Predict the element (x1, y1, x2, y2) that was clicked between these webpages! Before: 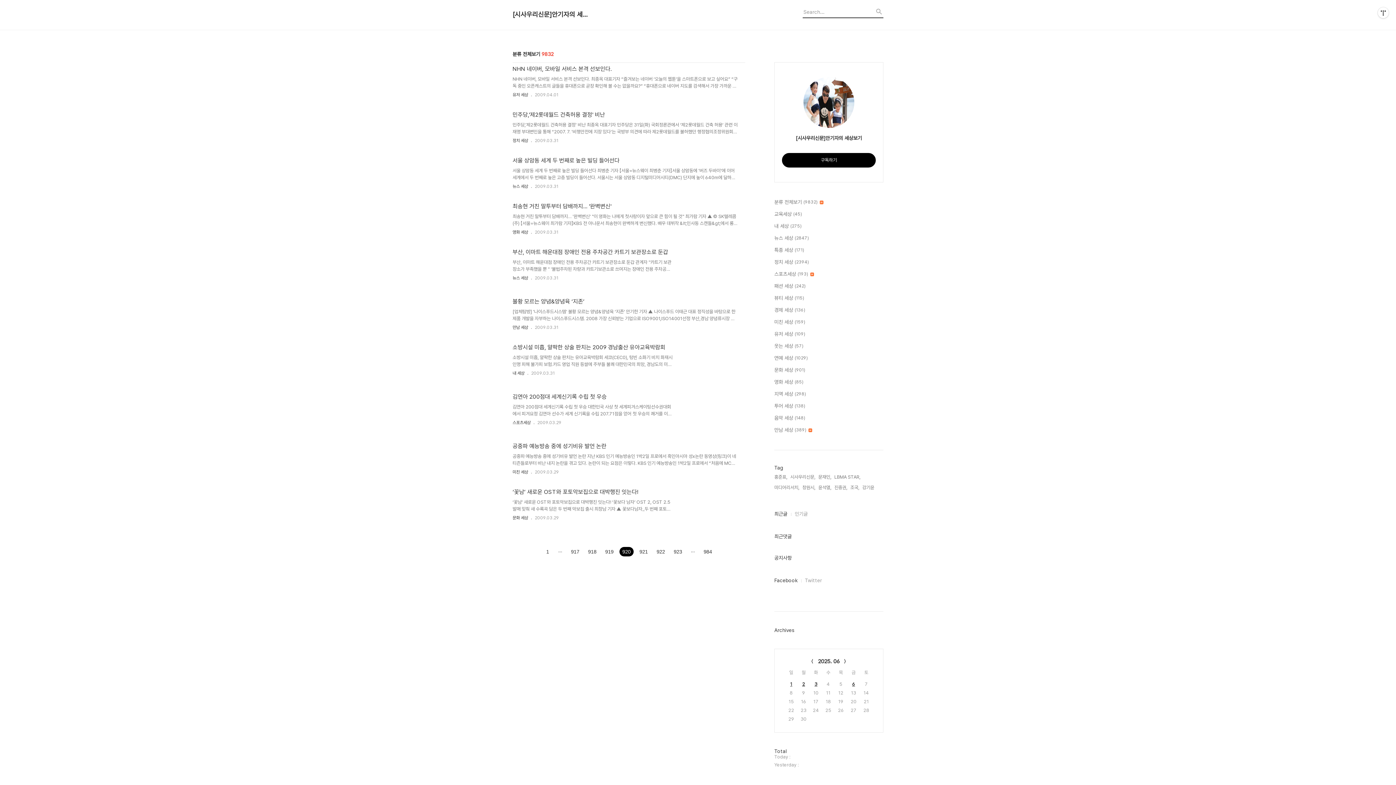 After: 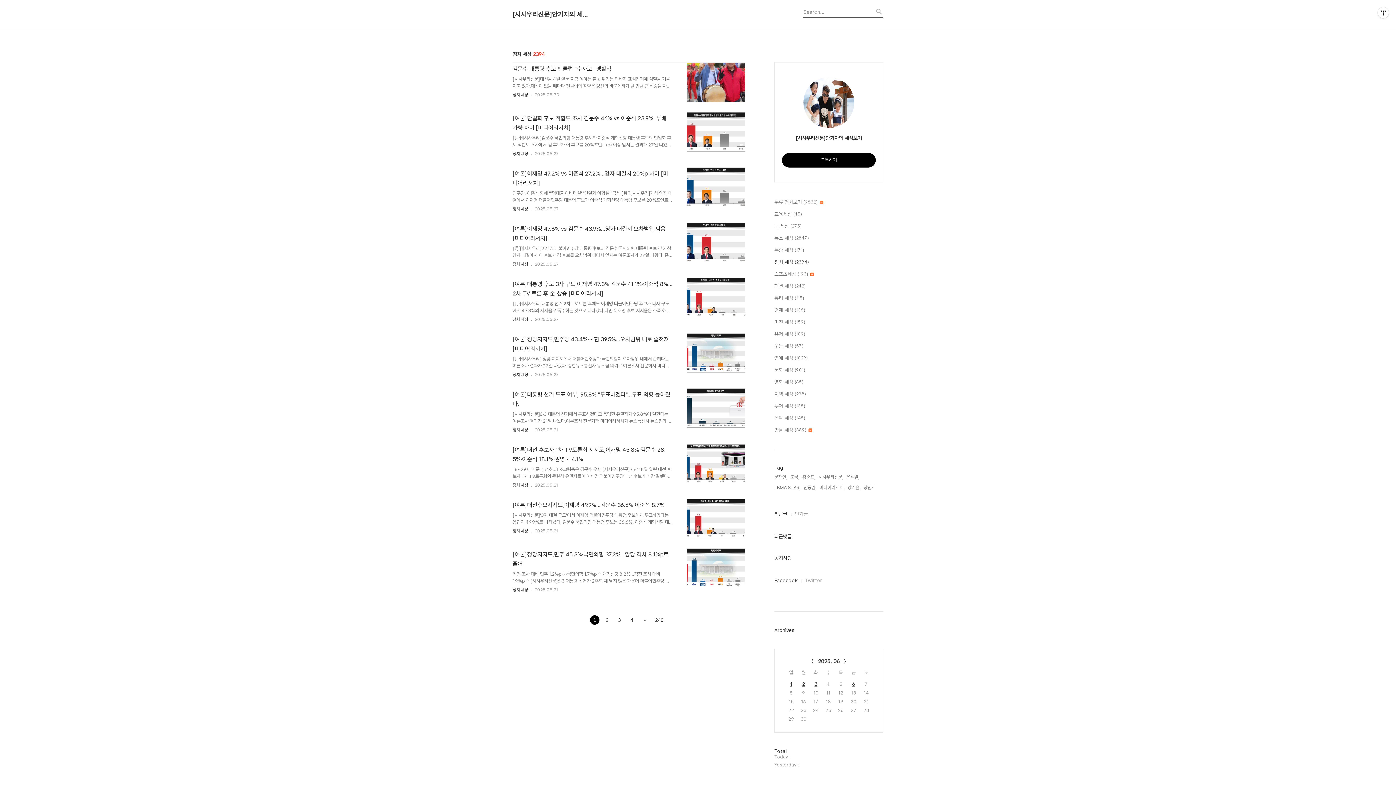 Action: label: 정치 세상 (2394) bbox: (774, 258, 883, 266)